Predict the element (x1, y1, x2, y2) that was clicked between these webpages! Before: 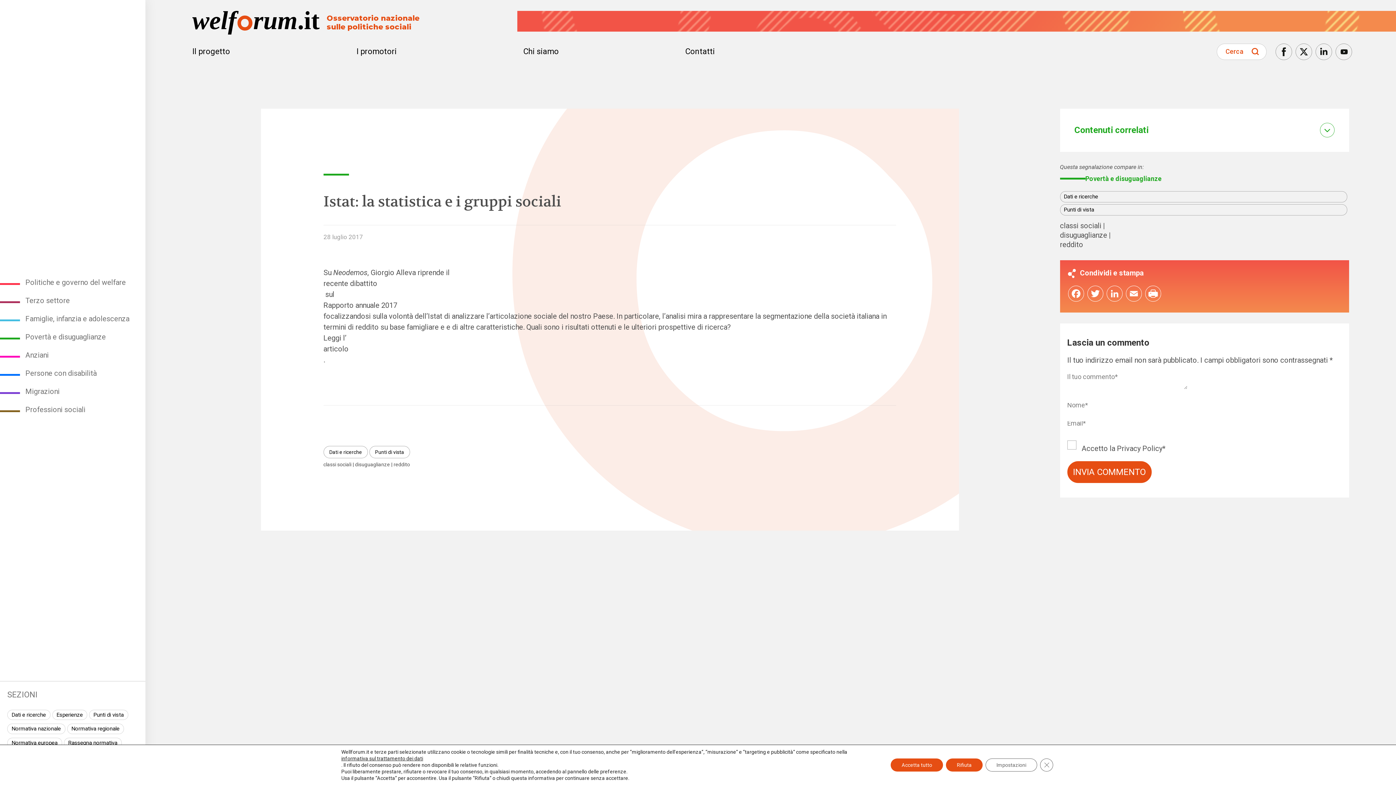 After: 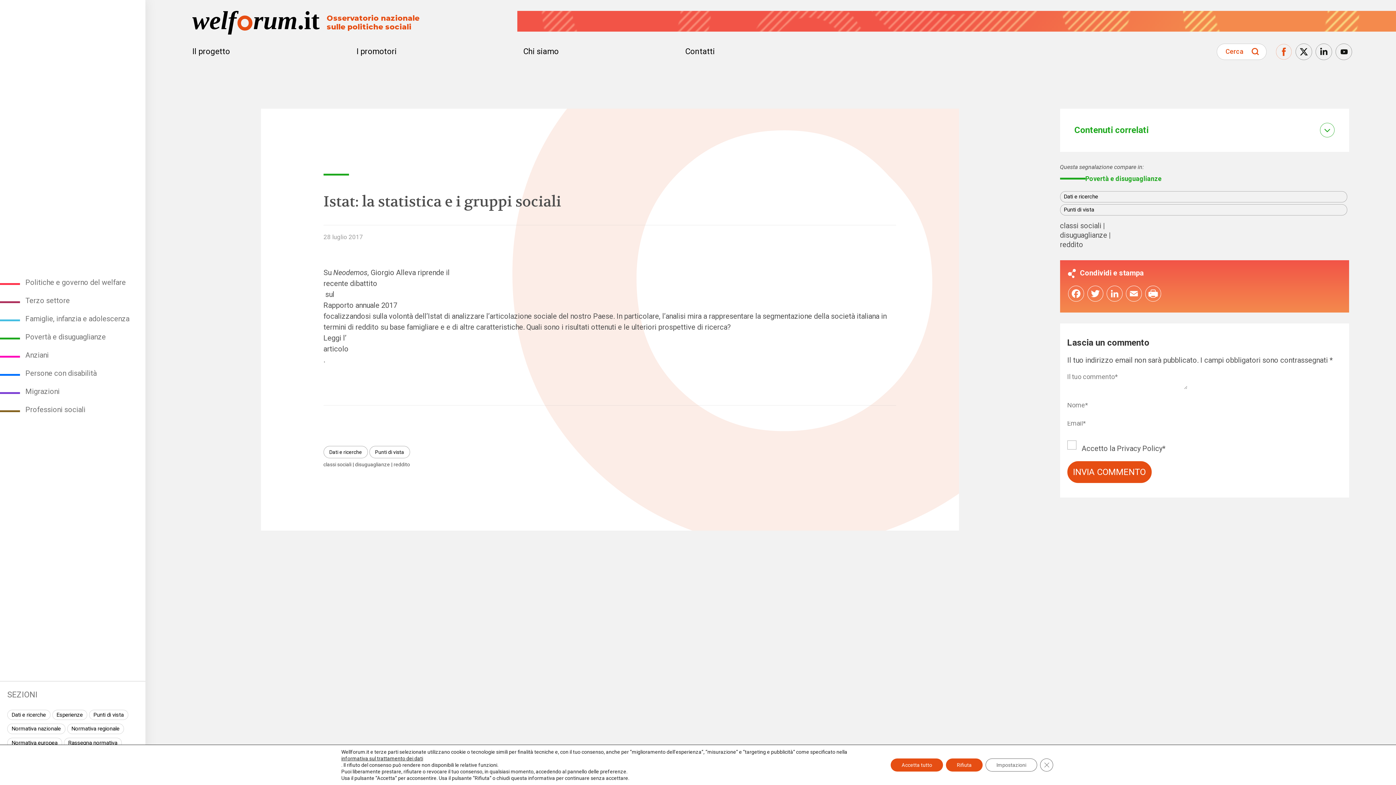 Action: bbox: (1276, 43, 1292, 59)